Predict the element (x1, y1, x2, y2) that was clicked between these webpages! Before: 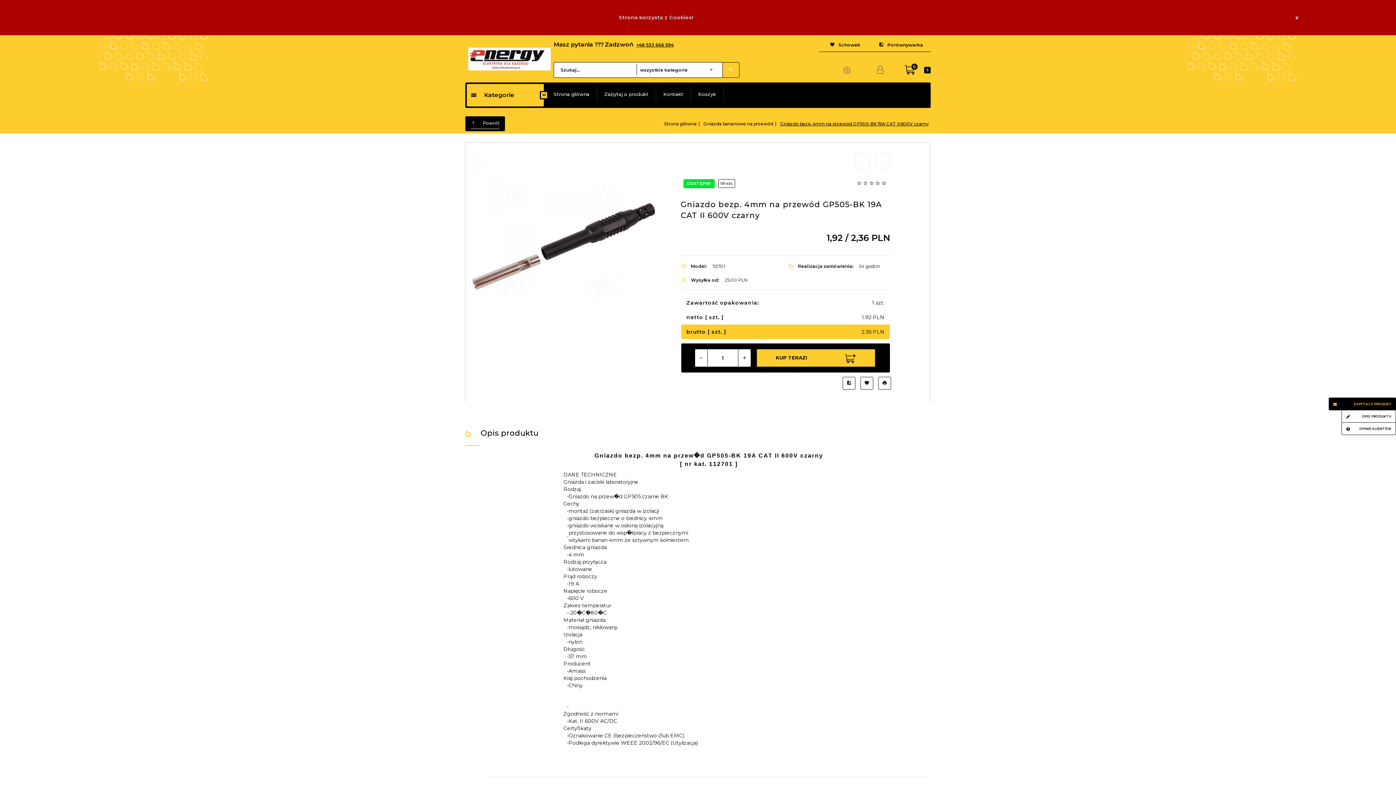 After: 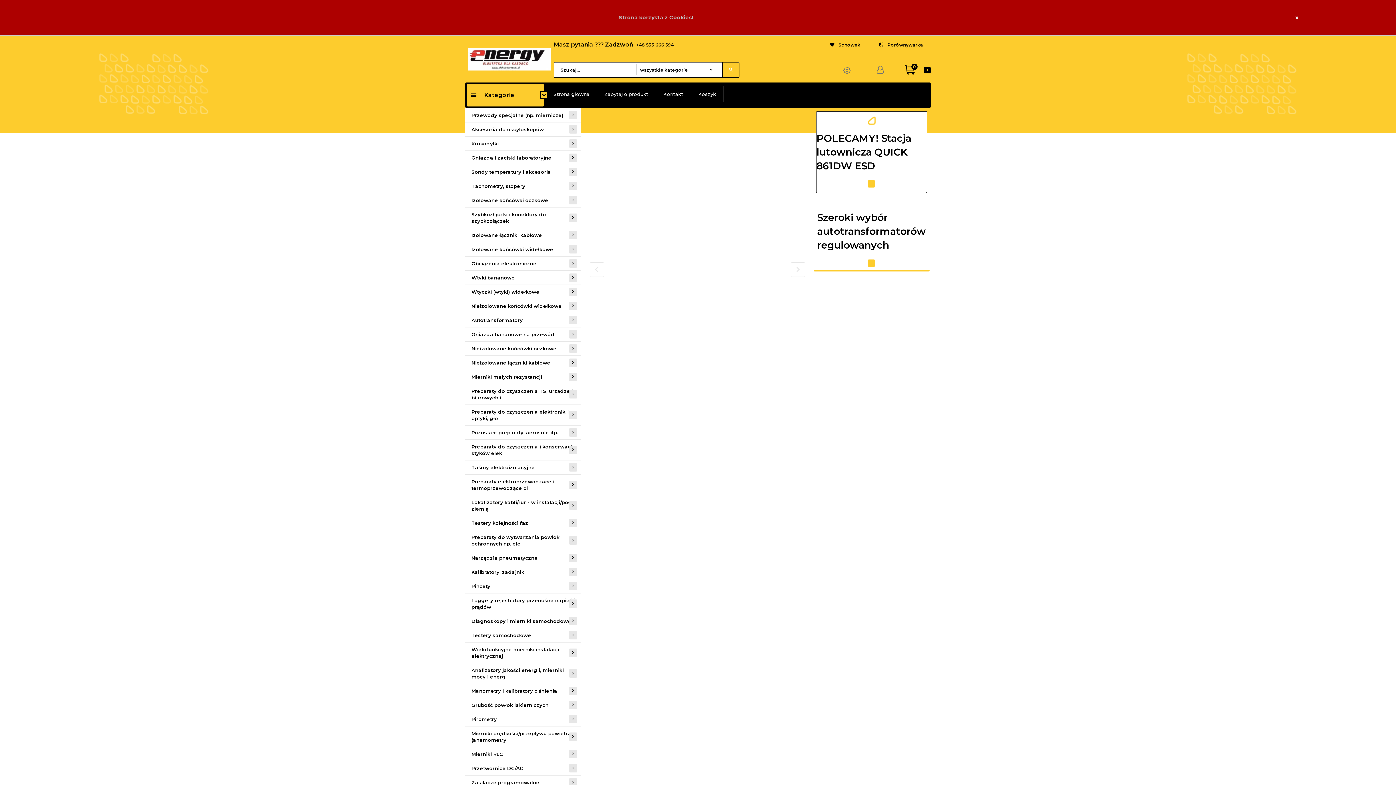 Action: bbox: (468, 55, 550, 61)